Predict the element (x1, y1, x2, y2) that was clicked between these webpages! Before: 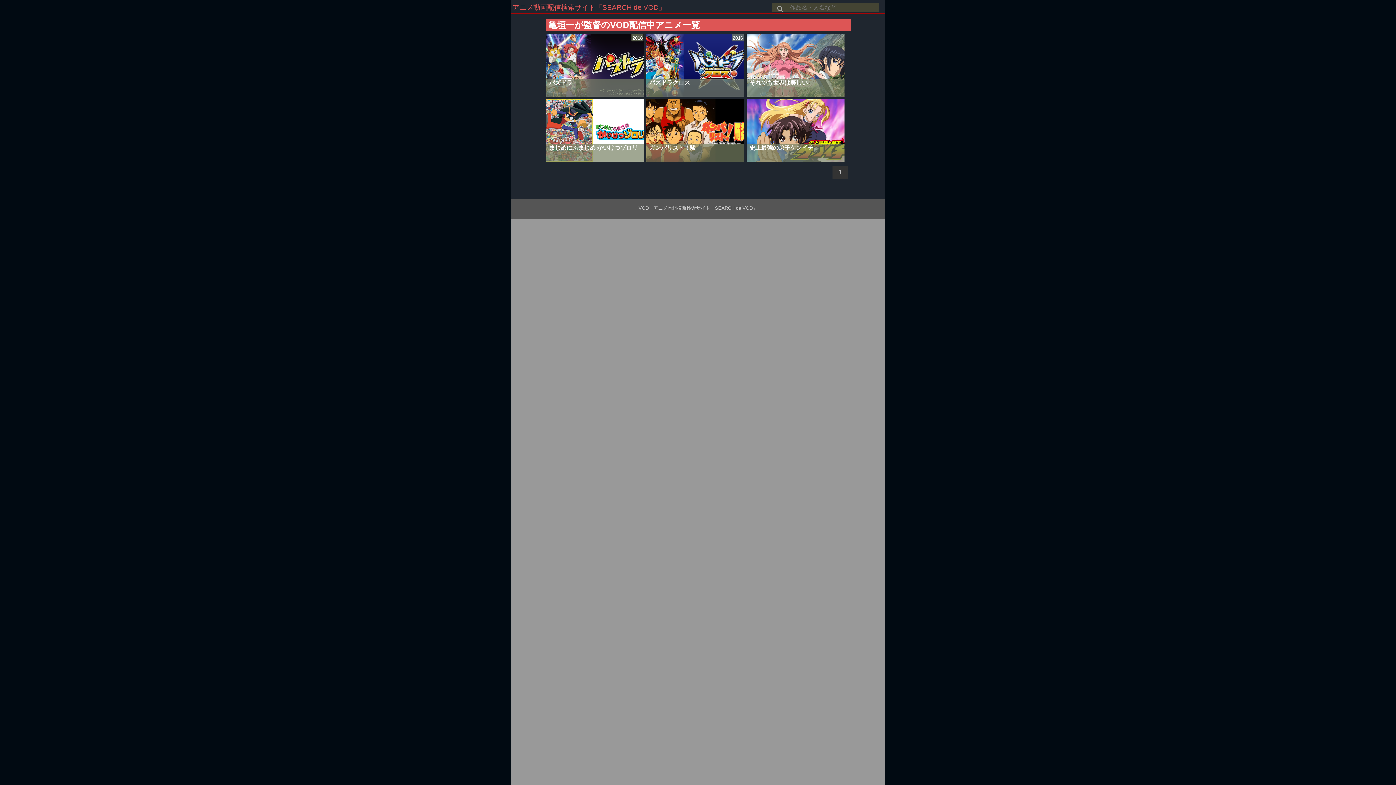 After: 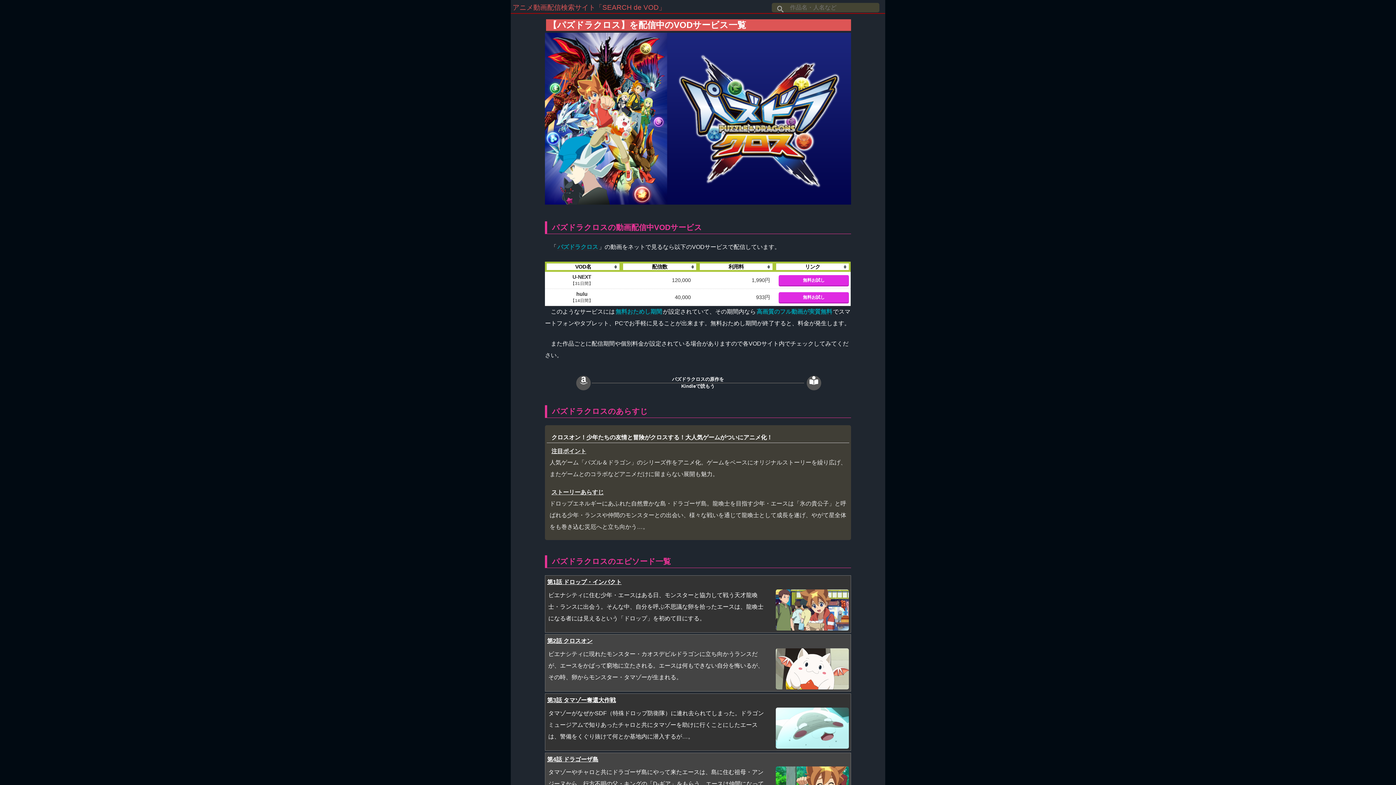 Action: bbox: (646, 33, 744, 96) label: パズドラクロス
2016